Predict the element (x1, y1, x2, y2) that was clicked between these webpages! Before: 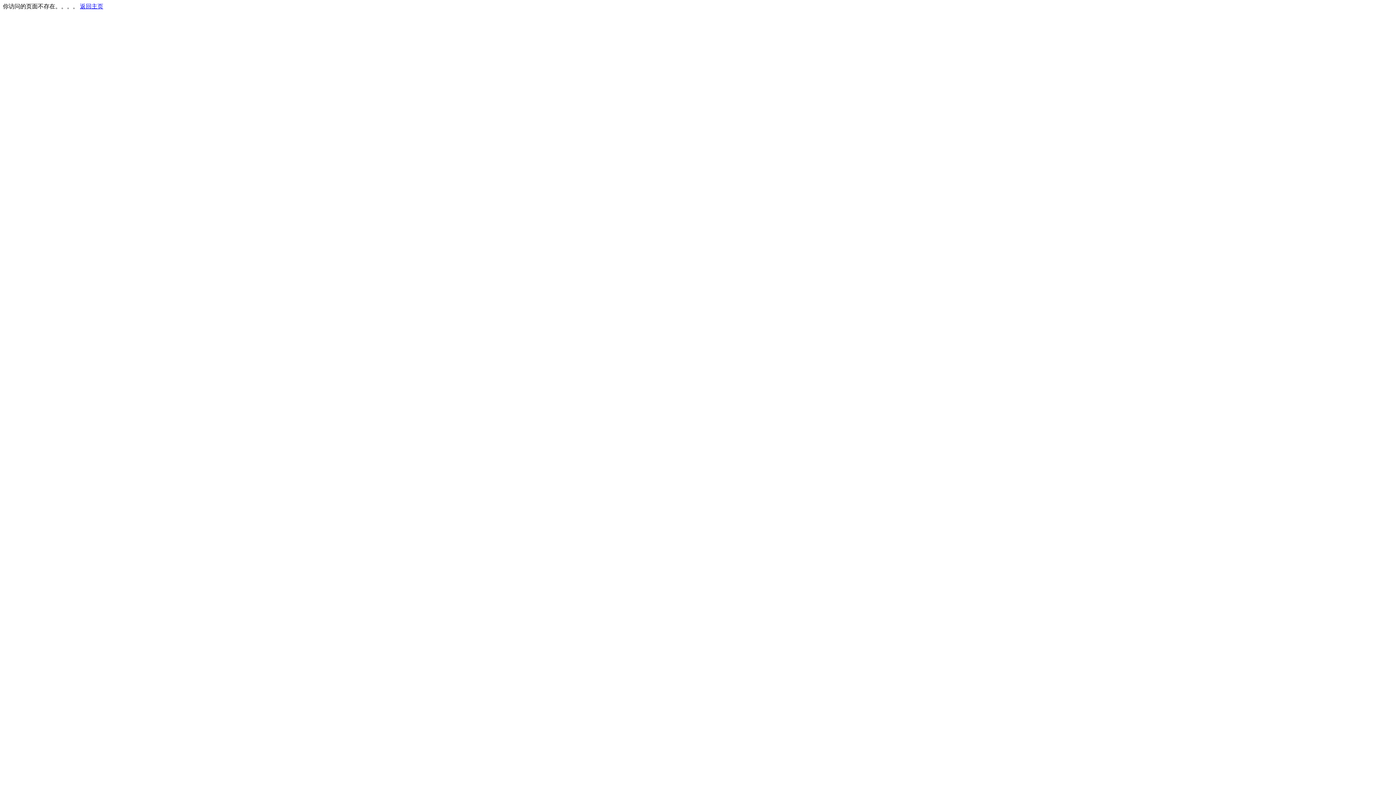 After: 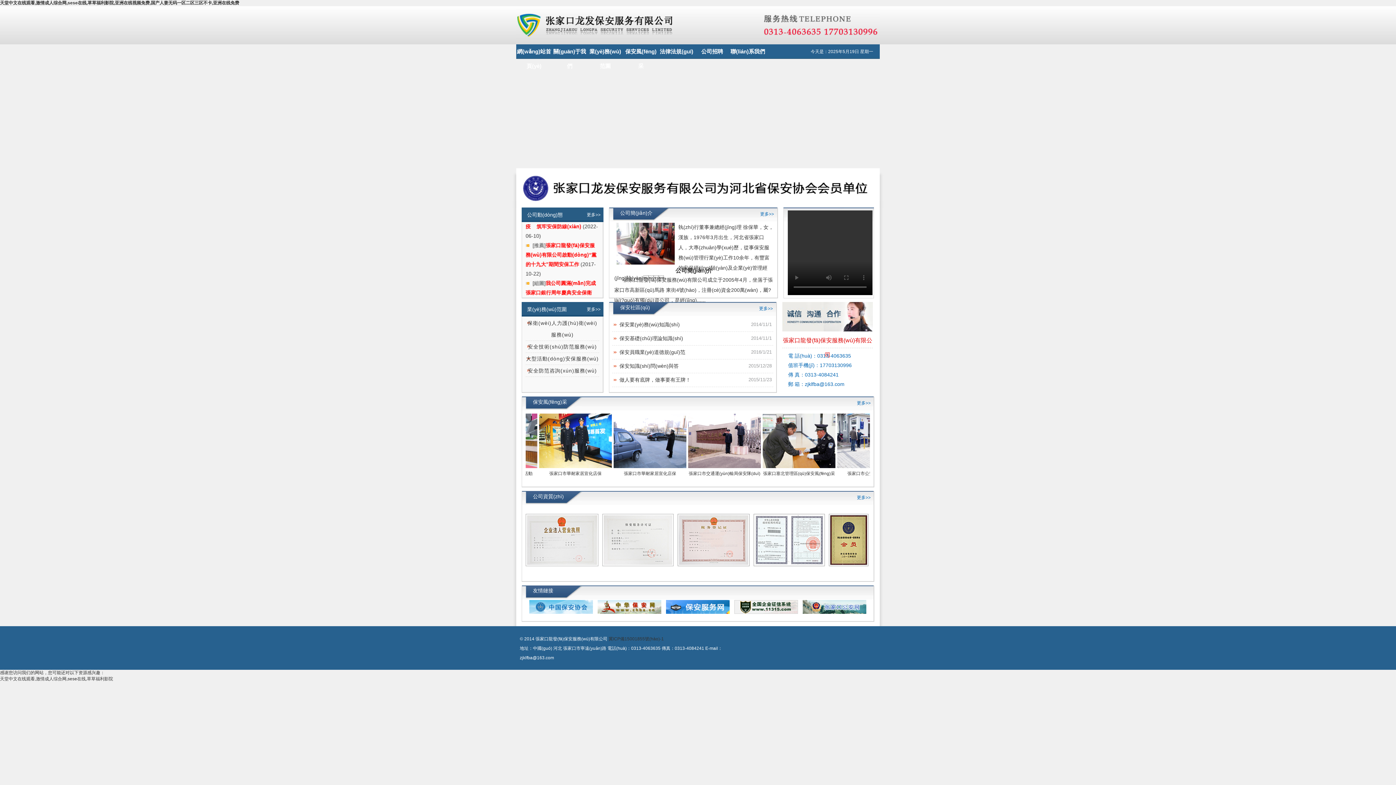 Action: bbox: (80, 3, 103, 9) label: 返回主页